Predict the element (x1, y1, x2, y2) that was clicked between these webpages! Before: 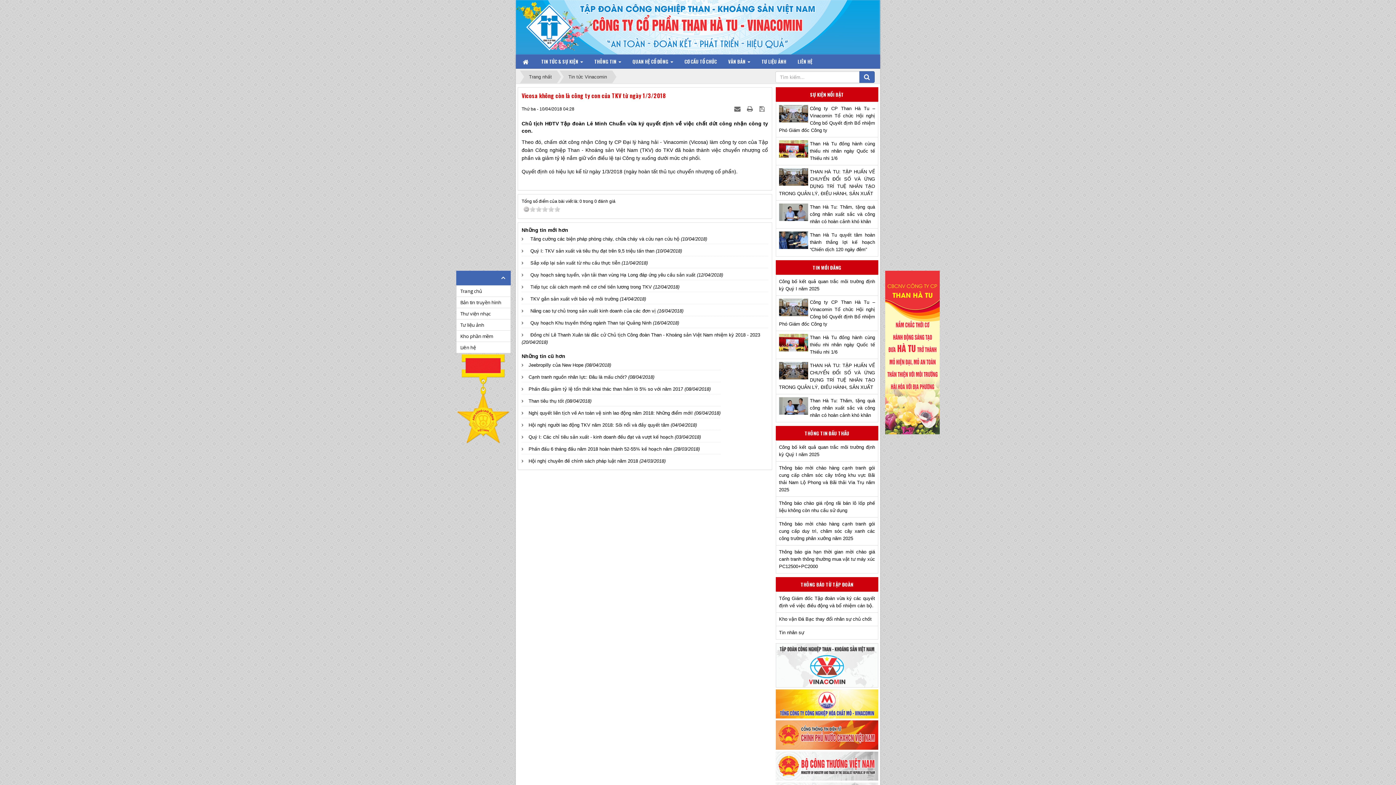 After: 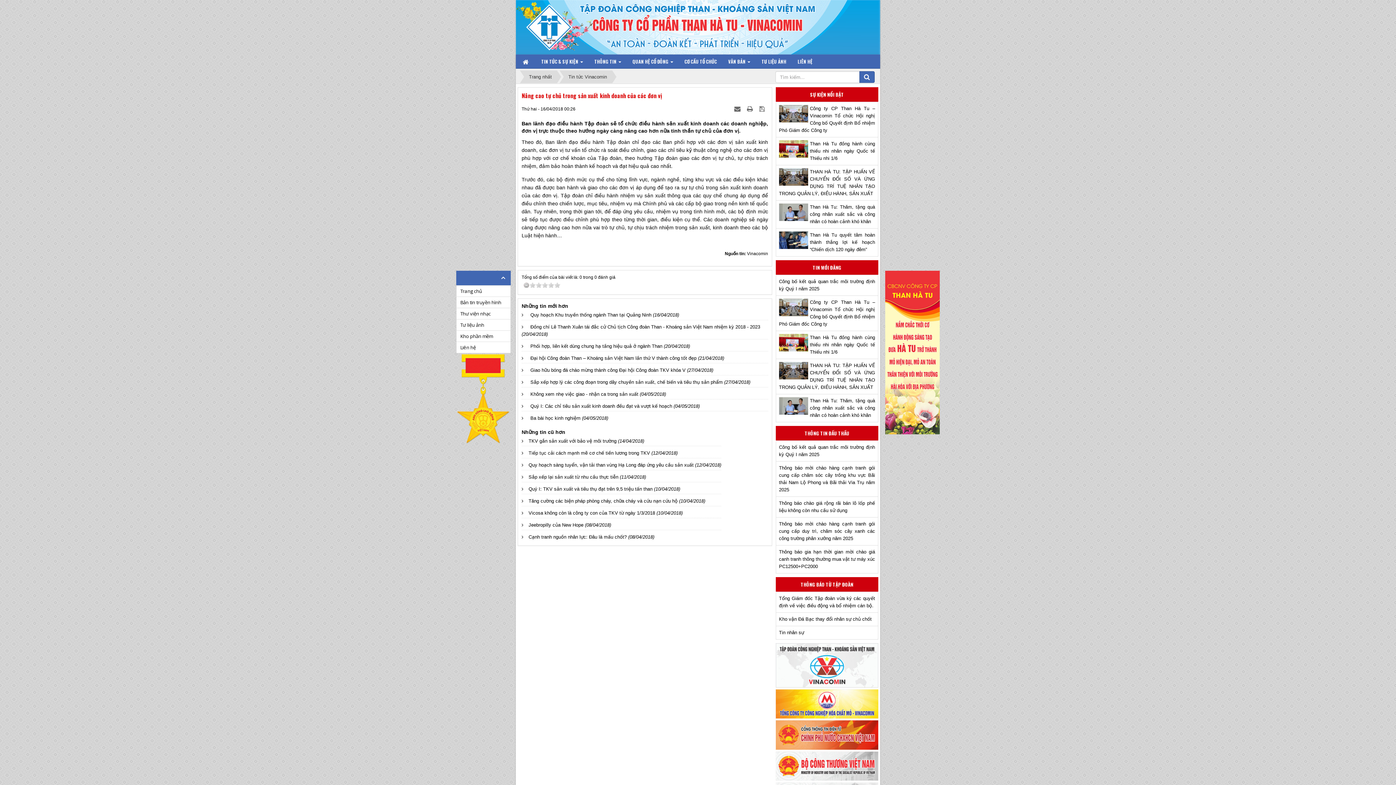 Action: label: Nâng cao tự chủ trong sản xuất kinh doanh của các đơn vị bbox: (526, 308, 656, 313)